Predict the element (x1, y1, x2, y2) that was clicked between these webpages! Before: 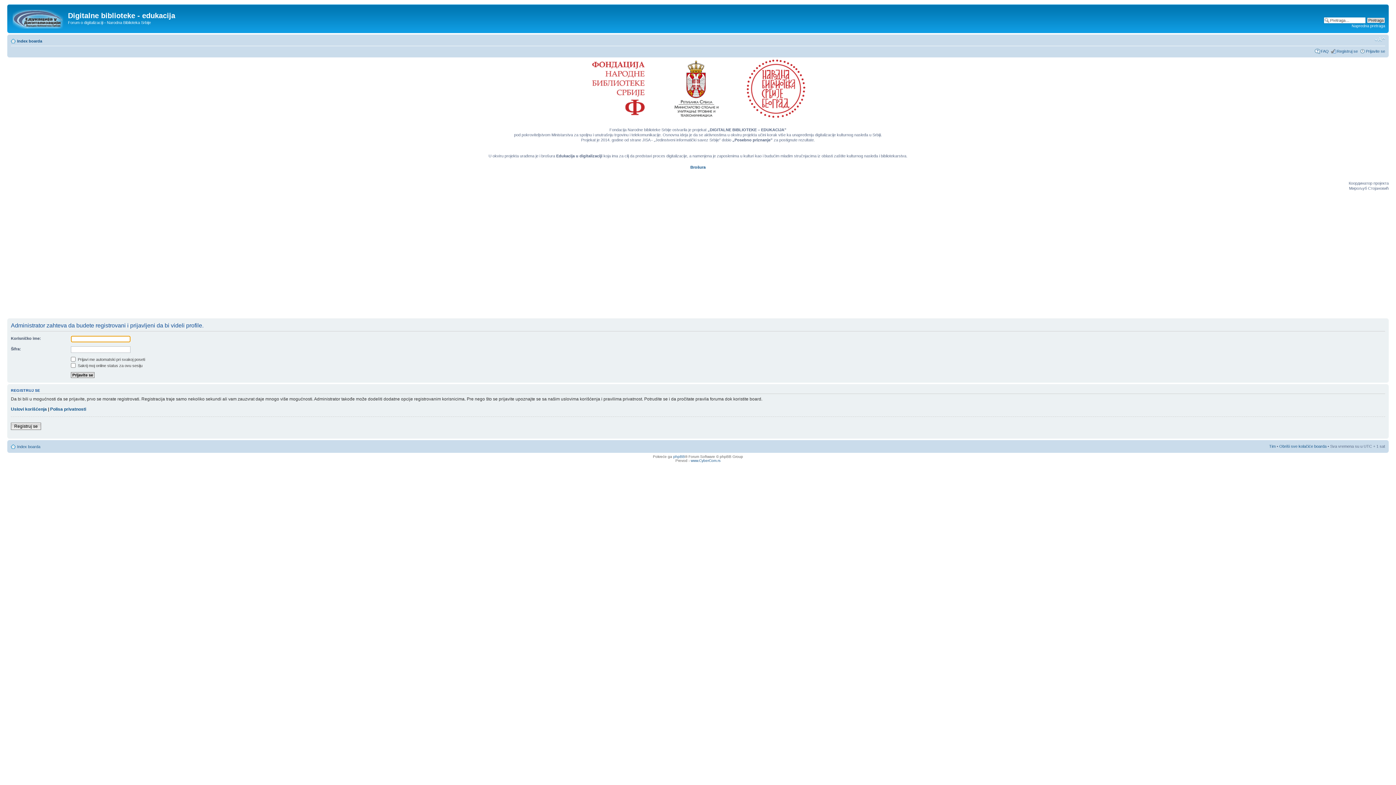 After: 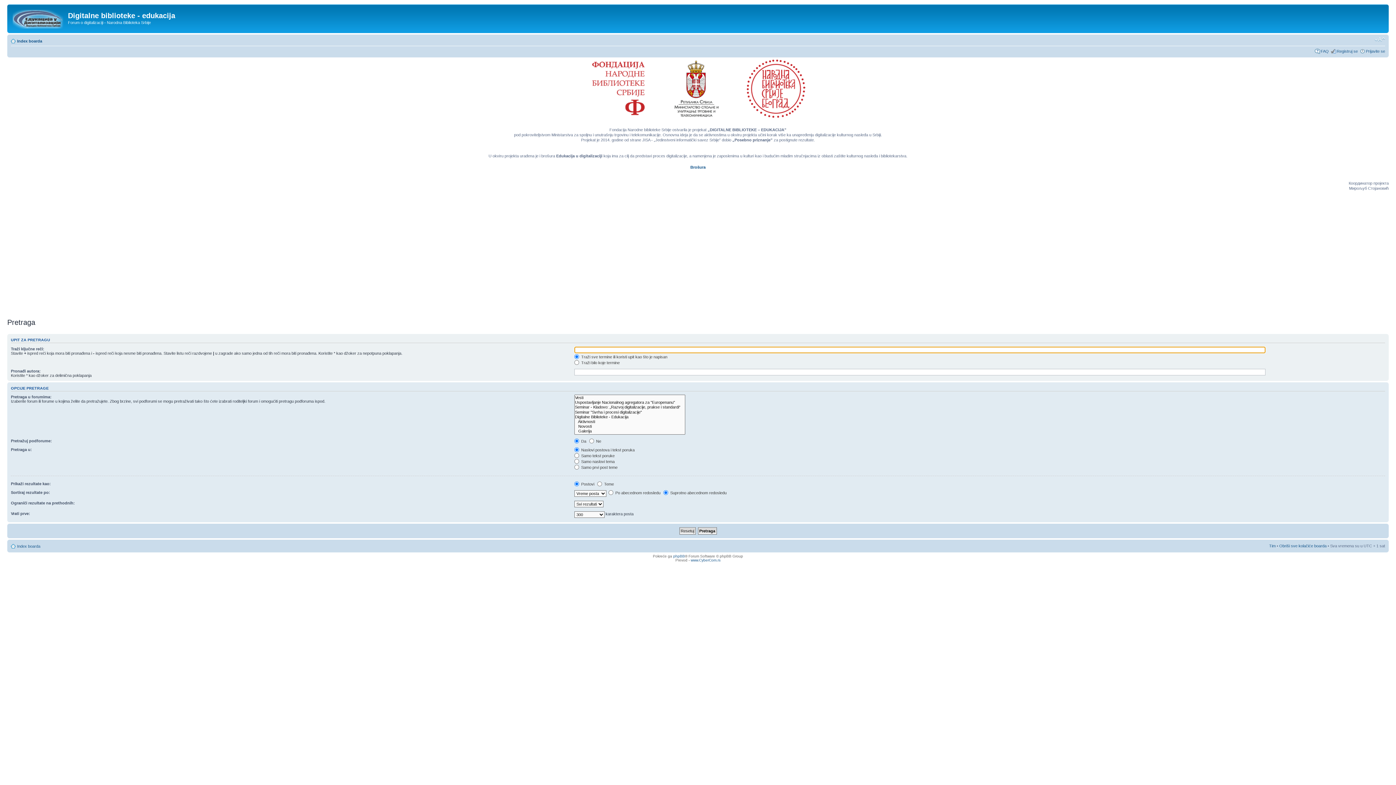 Action: bbox: (1352, 23, 1385, 28) label: Napredna pretraga